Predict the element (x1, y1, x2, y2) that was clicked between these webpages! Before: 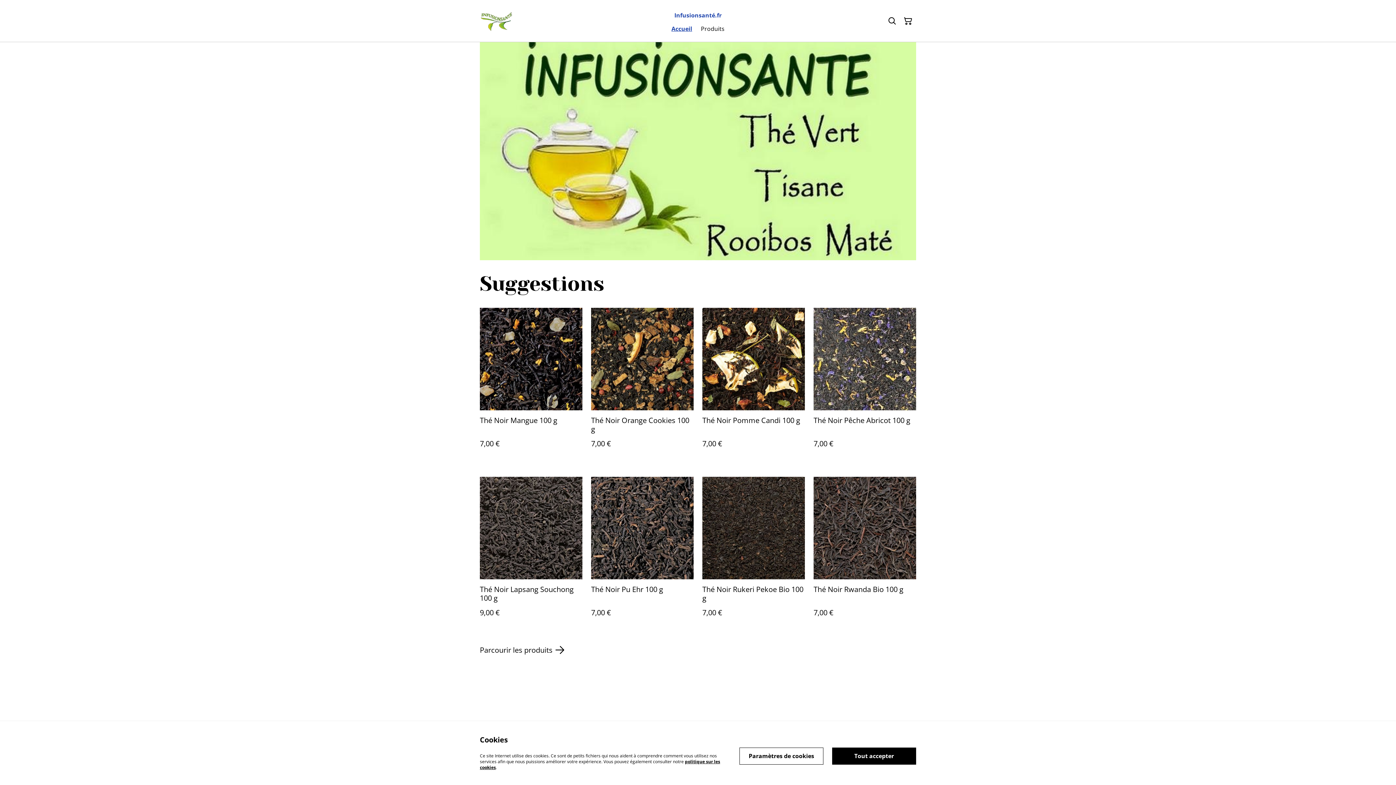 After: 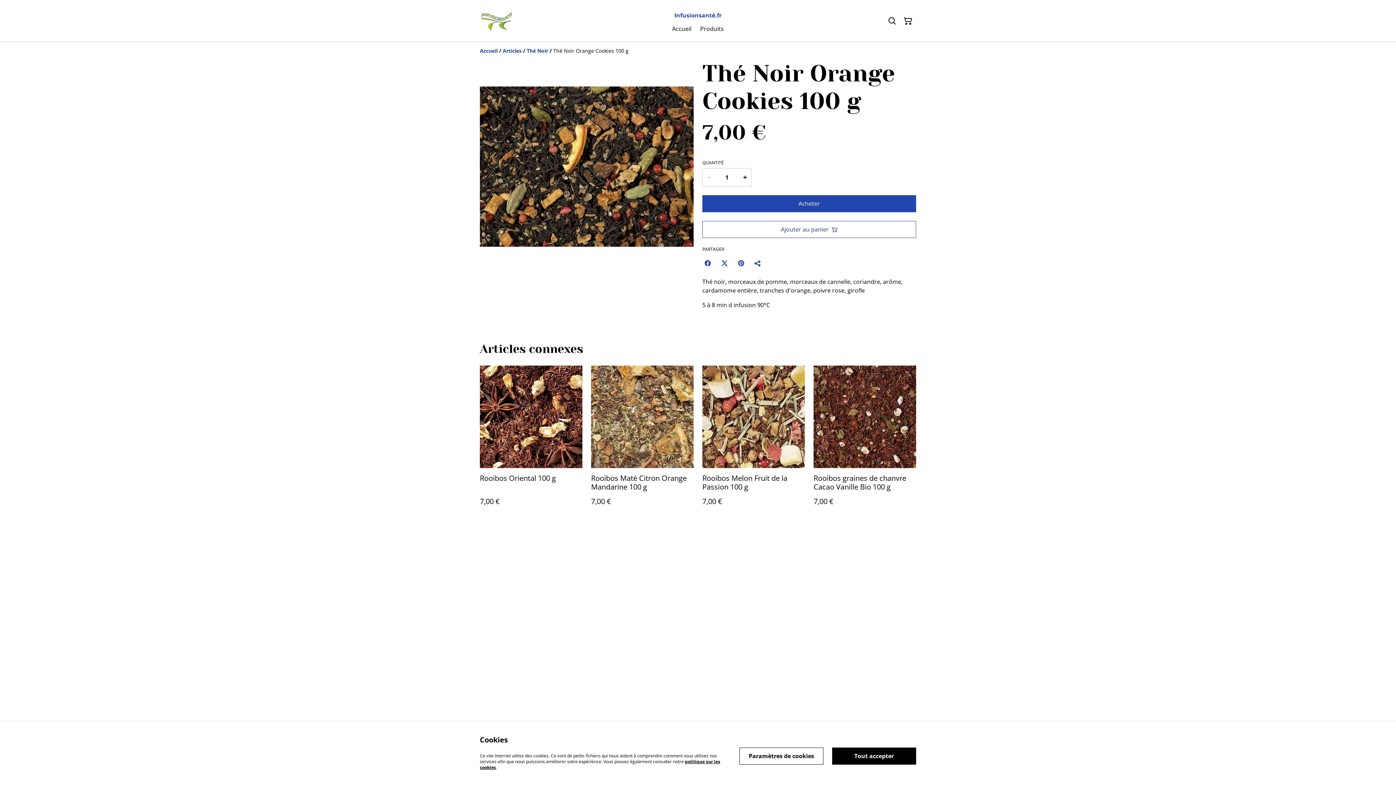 Action: bbox: (591, 308, 693, 462) label: Thé Noir Orange Cookies 100 g
7,00 €